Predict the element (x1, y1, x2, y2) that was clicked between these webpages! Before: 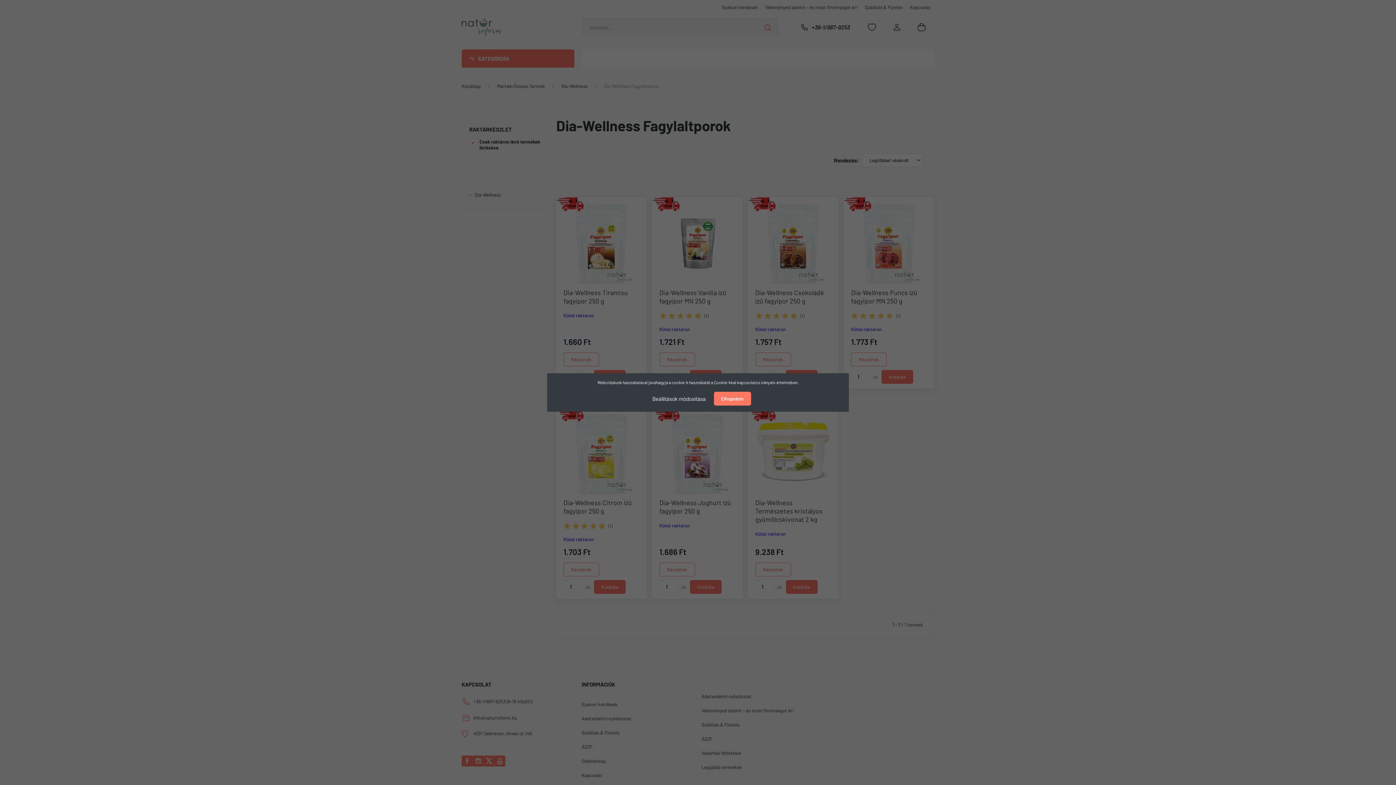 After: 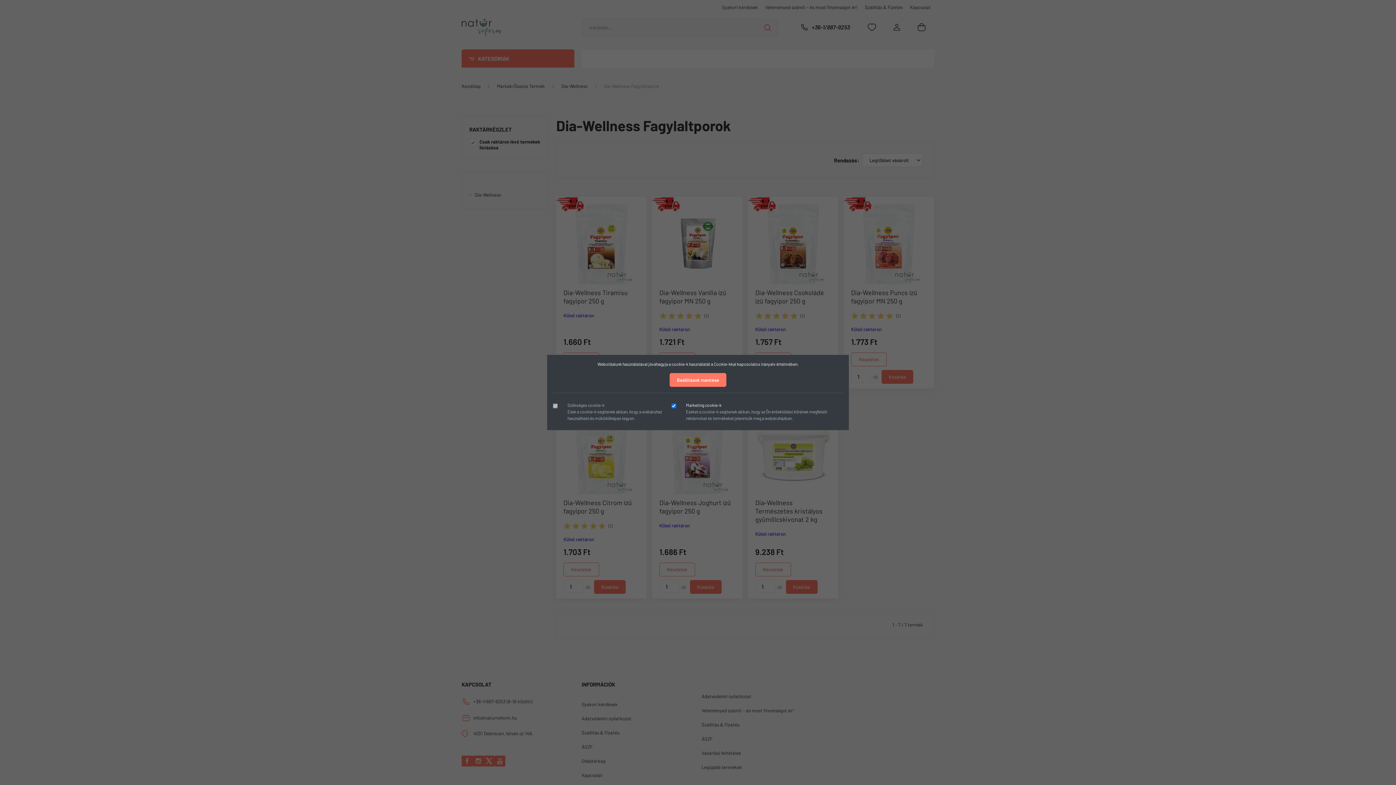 Action: bbox: (645, 391, 713, 406) label: Beállítások módosítása